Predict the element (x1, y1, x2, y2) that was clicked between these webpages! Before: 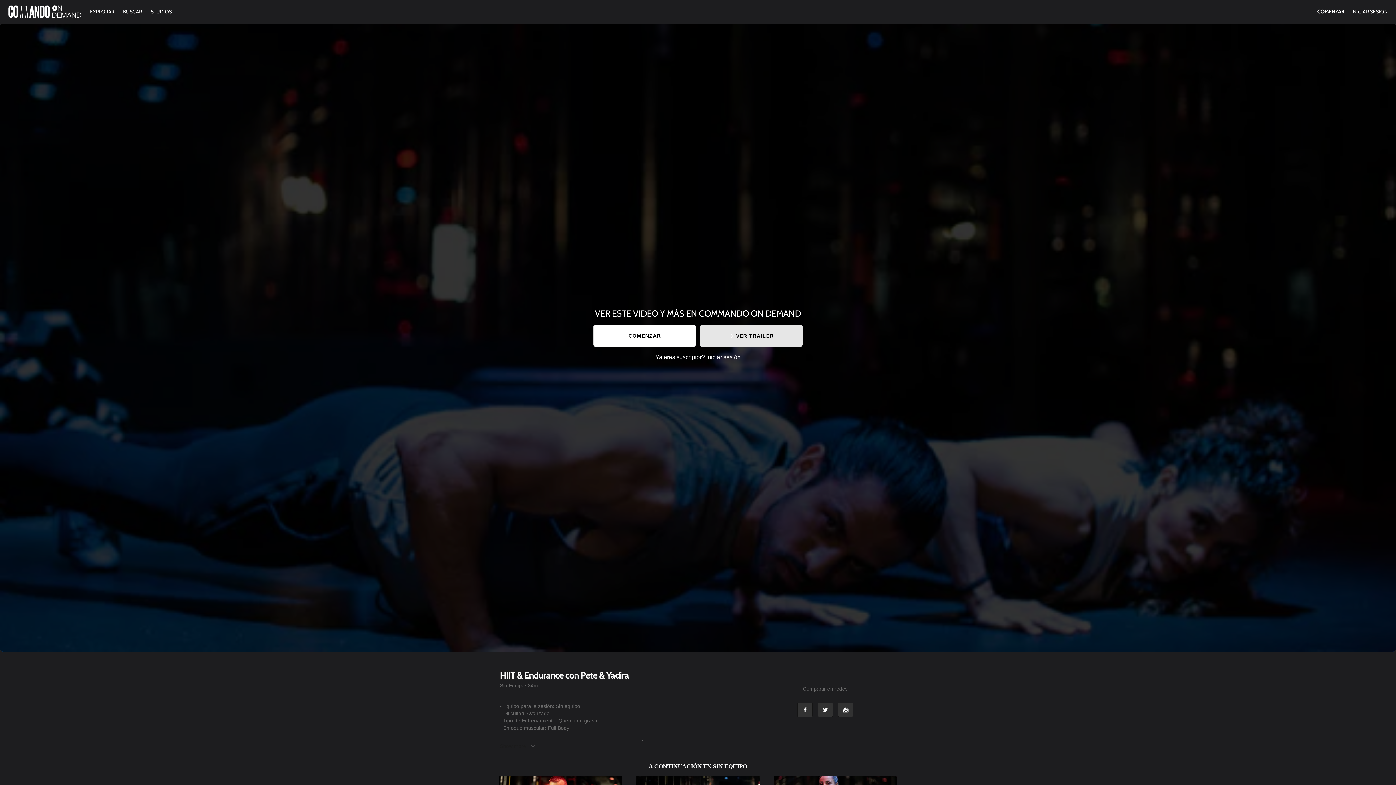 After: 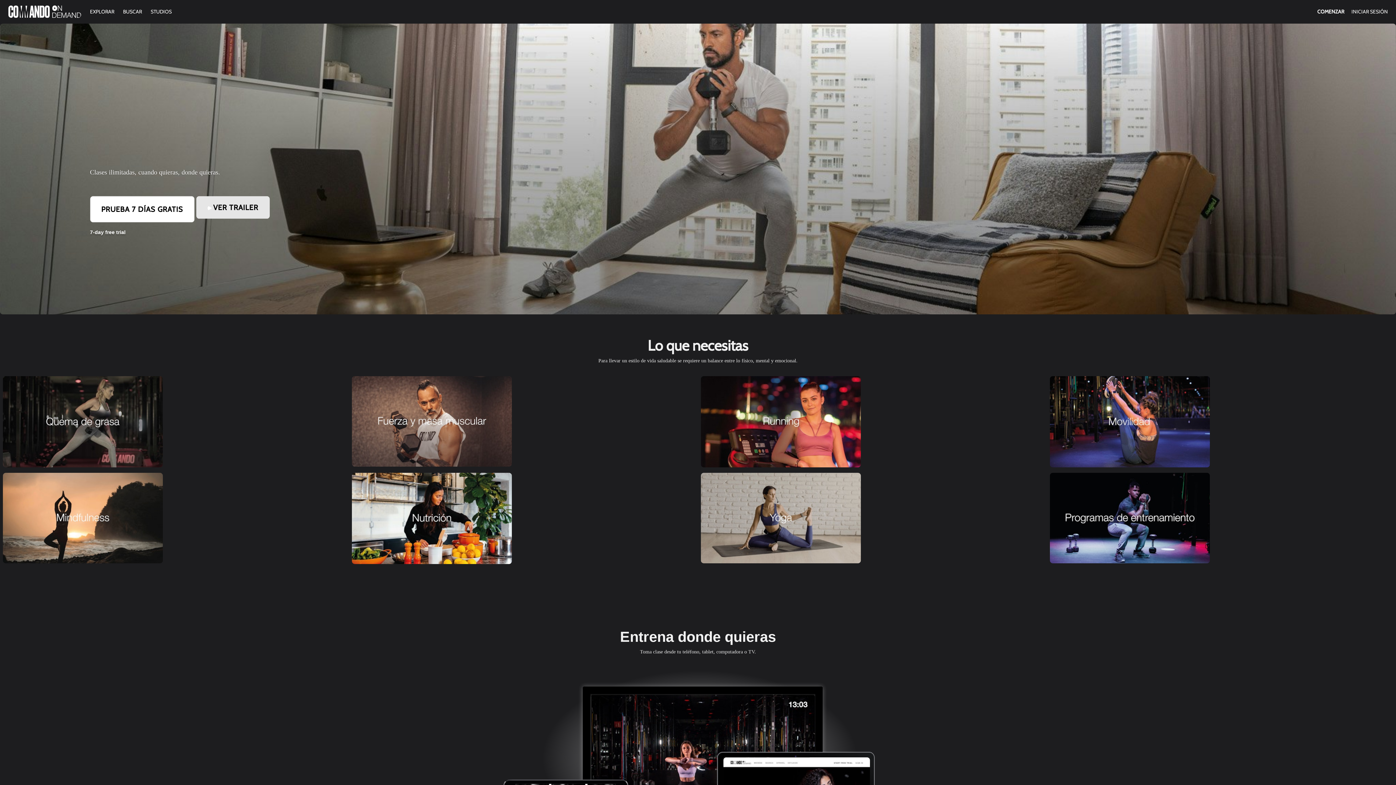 Action: bbox: (8, 5, 80, 17)